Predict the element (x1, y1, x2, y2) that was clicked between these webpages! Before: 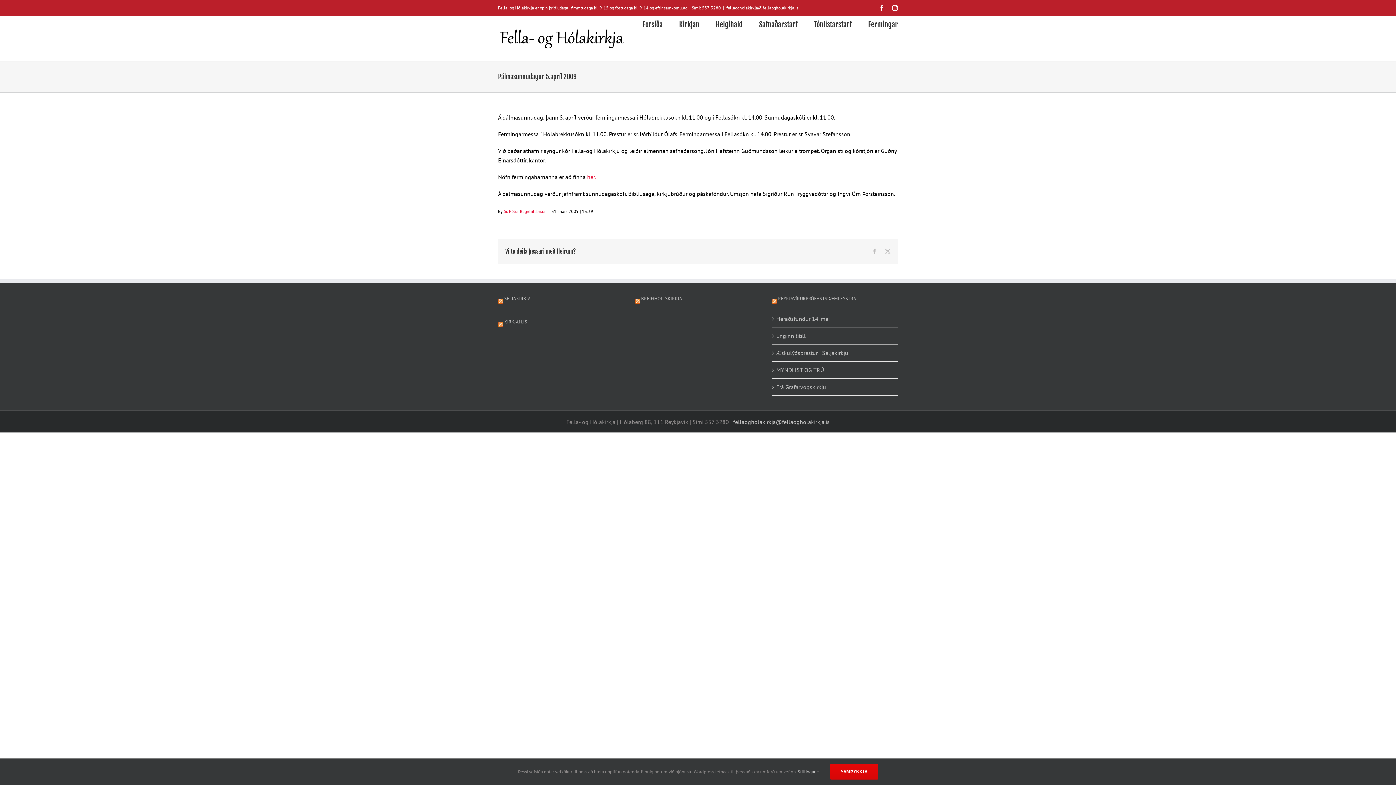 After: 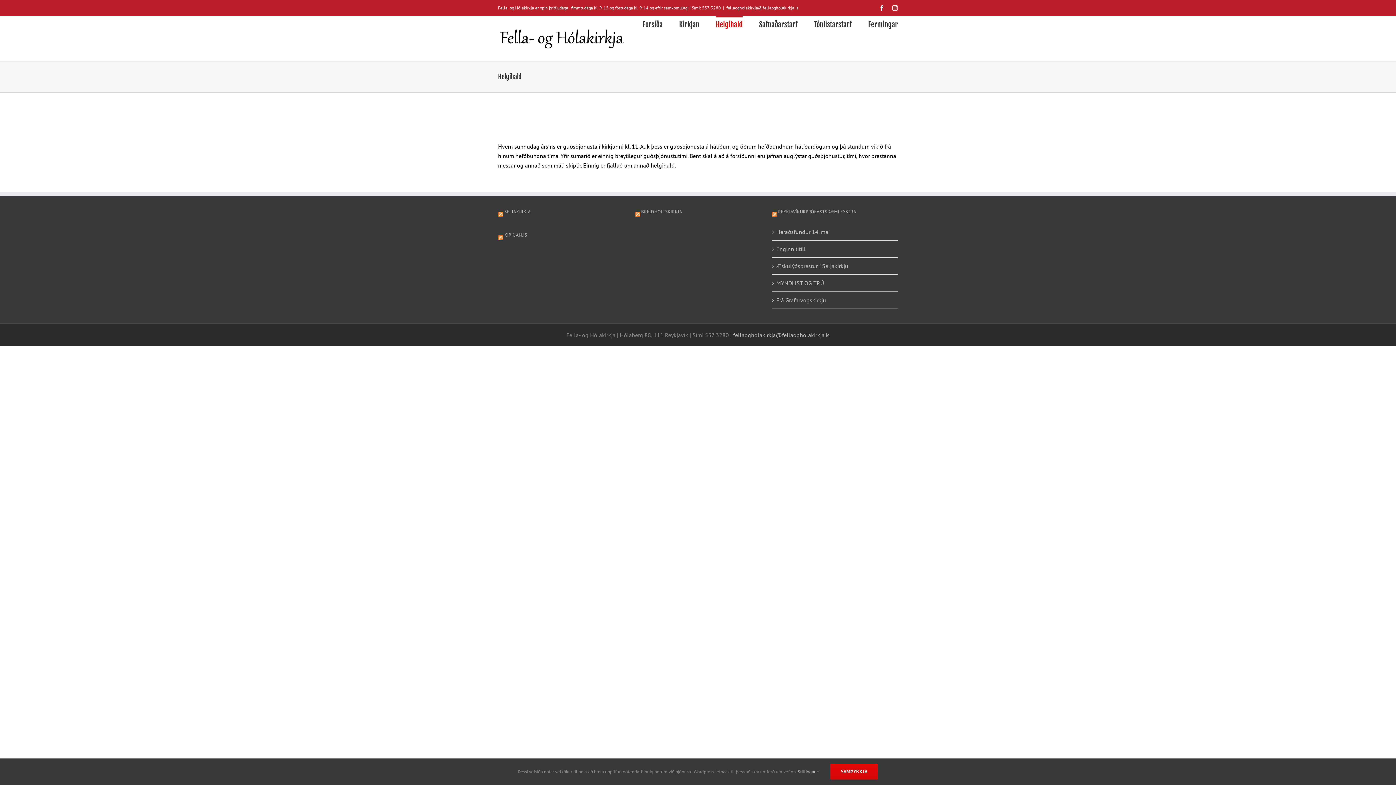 Action: label: Helgihald bbox: (716, 16, 742, 32)